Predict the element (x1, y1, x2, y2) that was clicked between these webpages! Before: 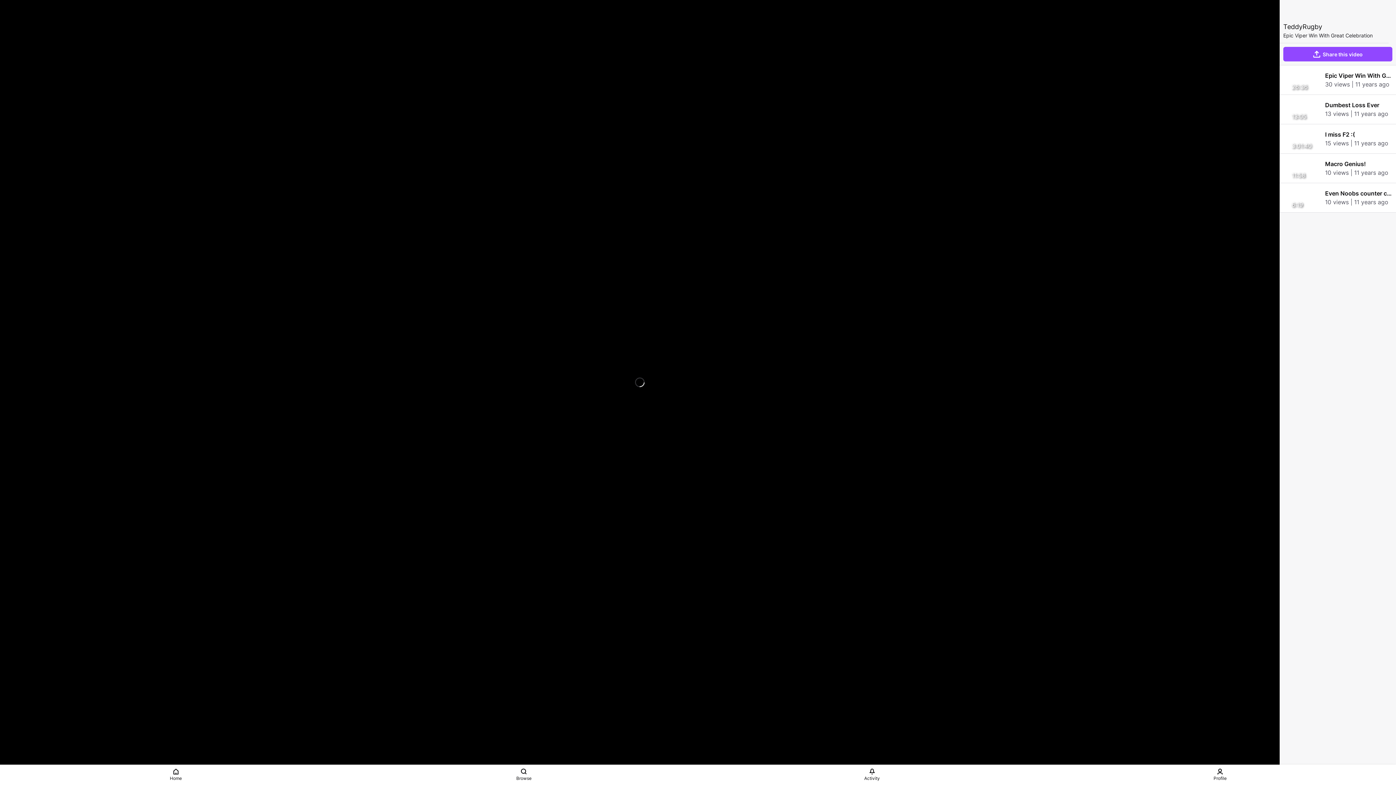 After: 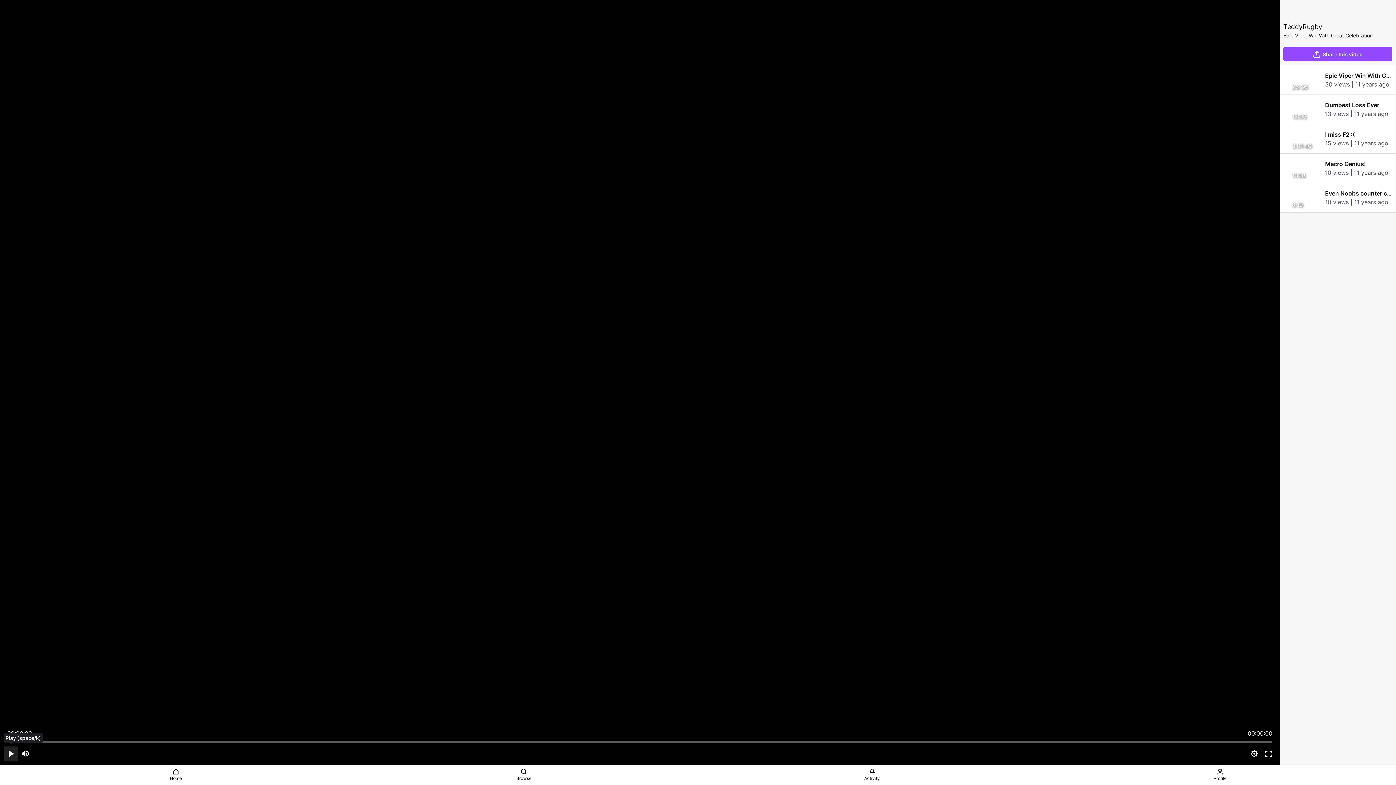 Action: label: Pause (space/k) bbox: (3, 746, 18, 761)